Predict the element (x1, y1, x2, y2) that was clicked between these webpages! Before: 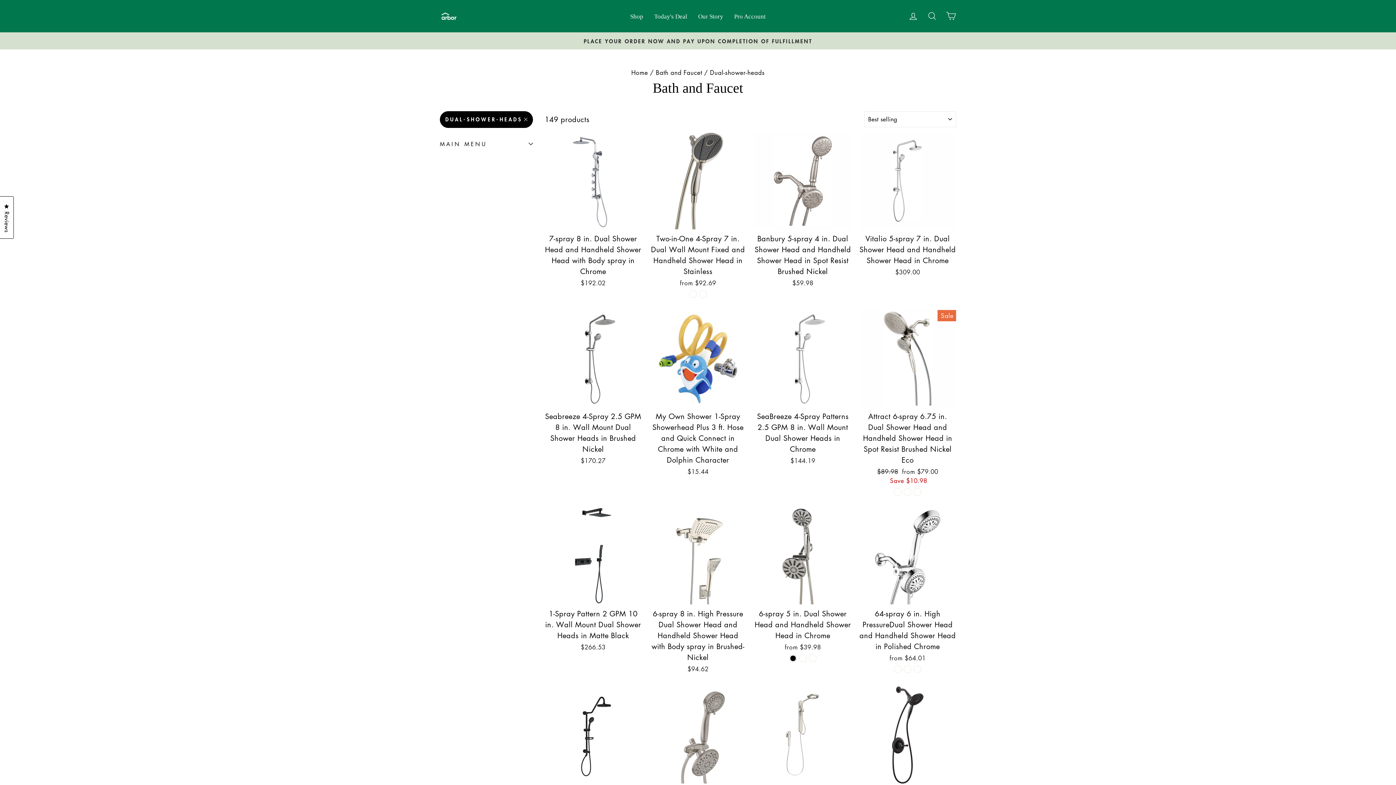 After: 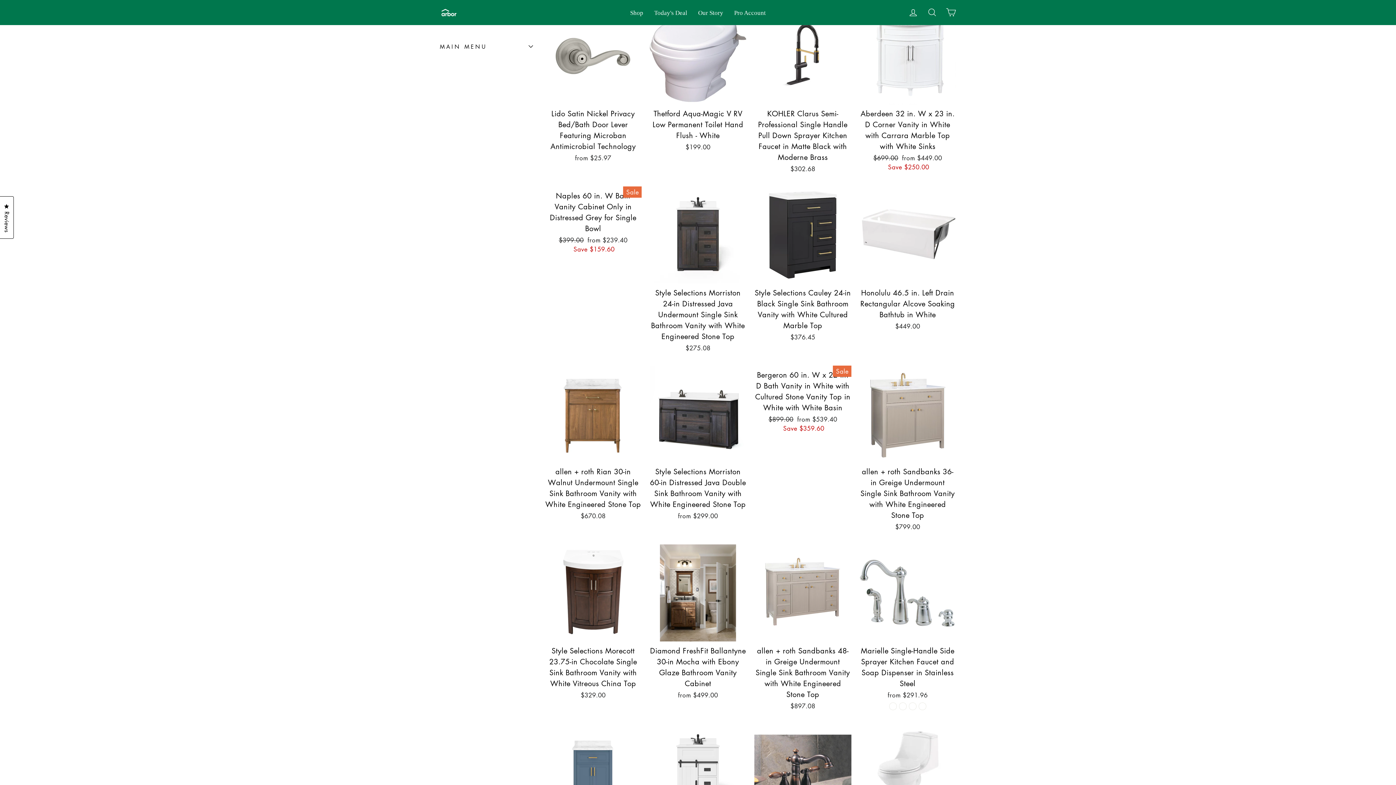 Action: label: DUAL-SHOWER-HEADS bbox: (440, 111, 533, 128)